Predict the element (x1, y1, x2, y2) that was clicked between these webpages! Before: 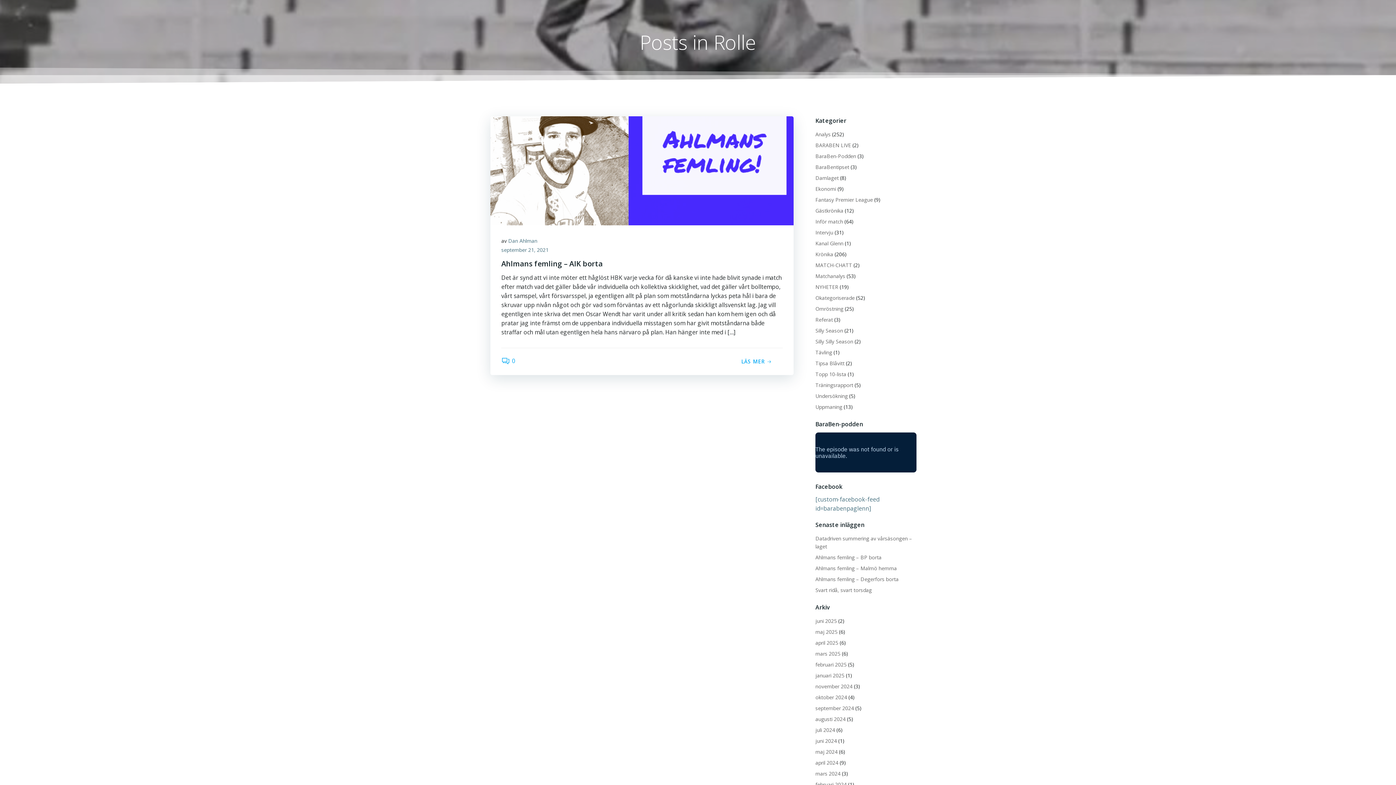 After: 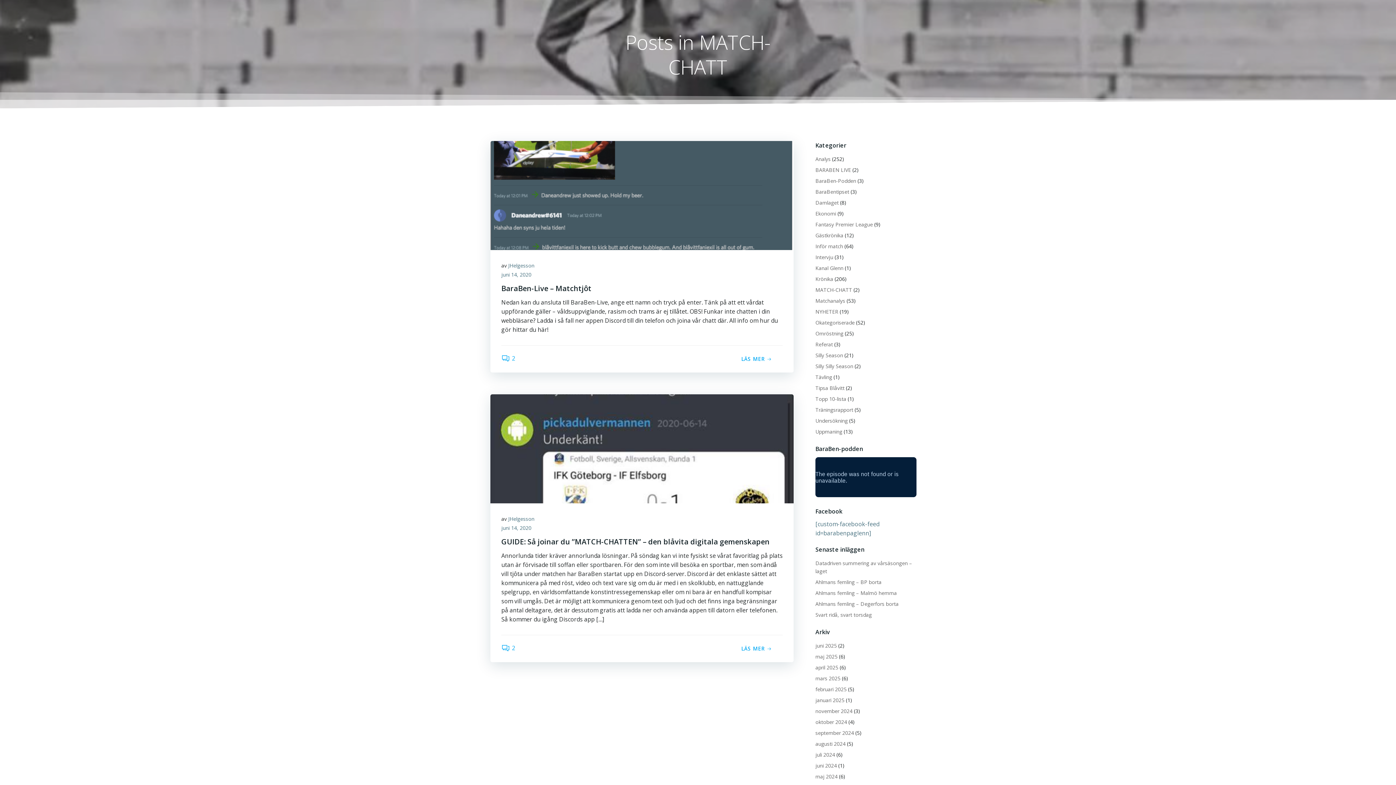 Action: label: MATCH-CHATT bbox: (815, 261, 852, 268)